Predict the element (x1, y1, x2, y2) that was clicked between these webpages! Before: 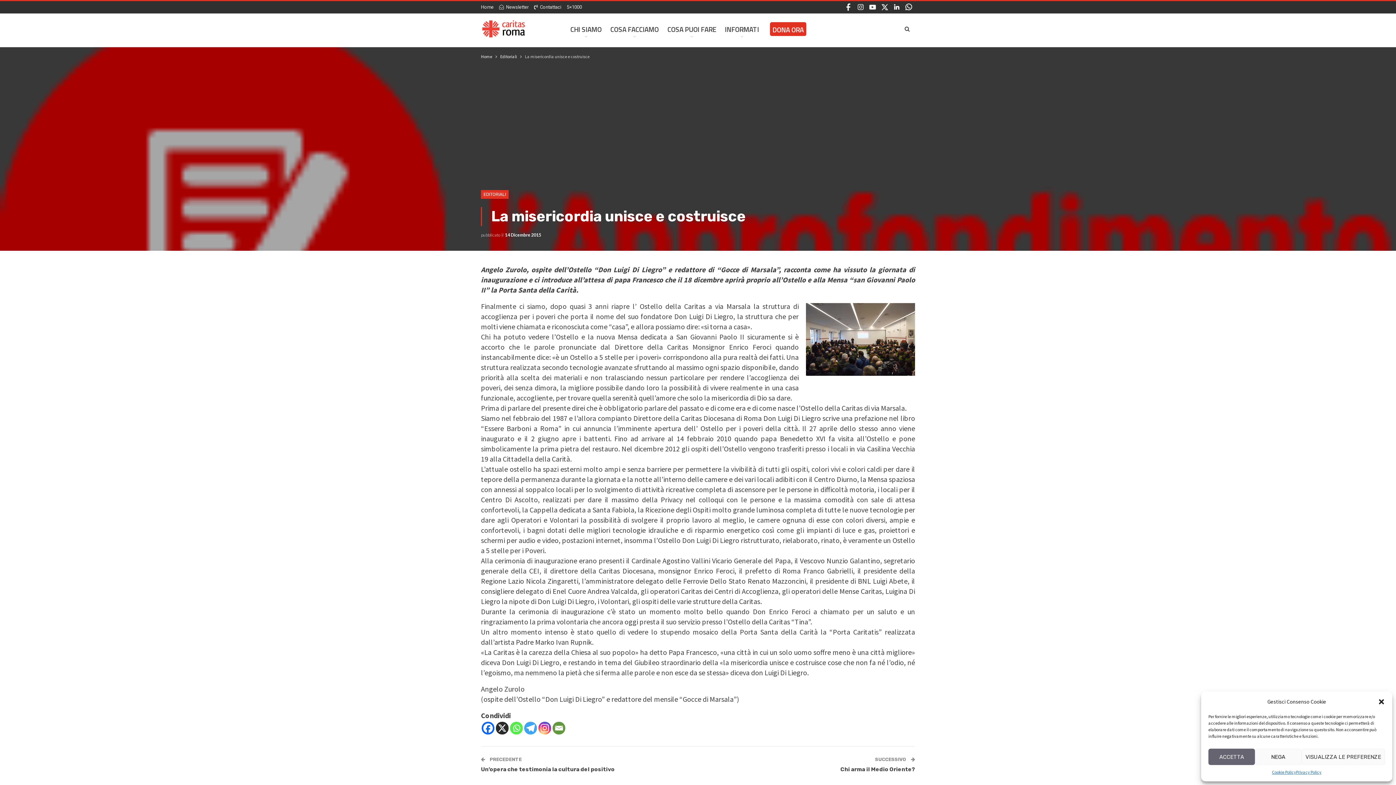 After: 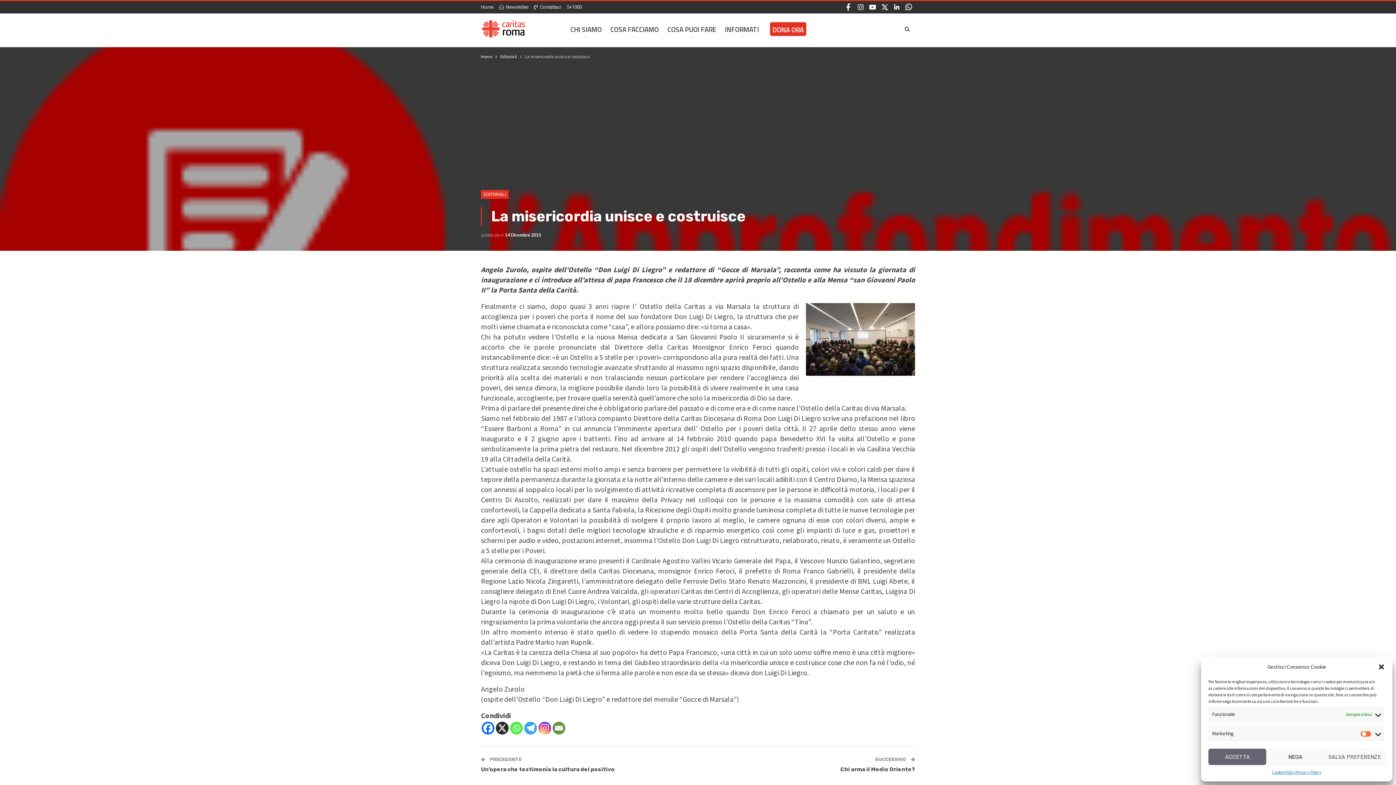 Action: label: VISUALIZZA LE PREFERENZE bbox: (1301, 749, 1385, 765)